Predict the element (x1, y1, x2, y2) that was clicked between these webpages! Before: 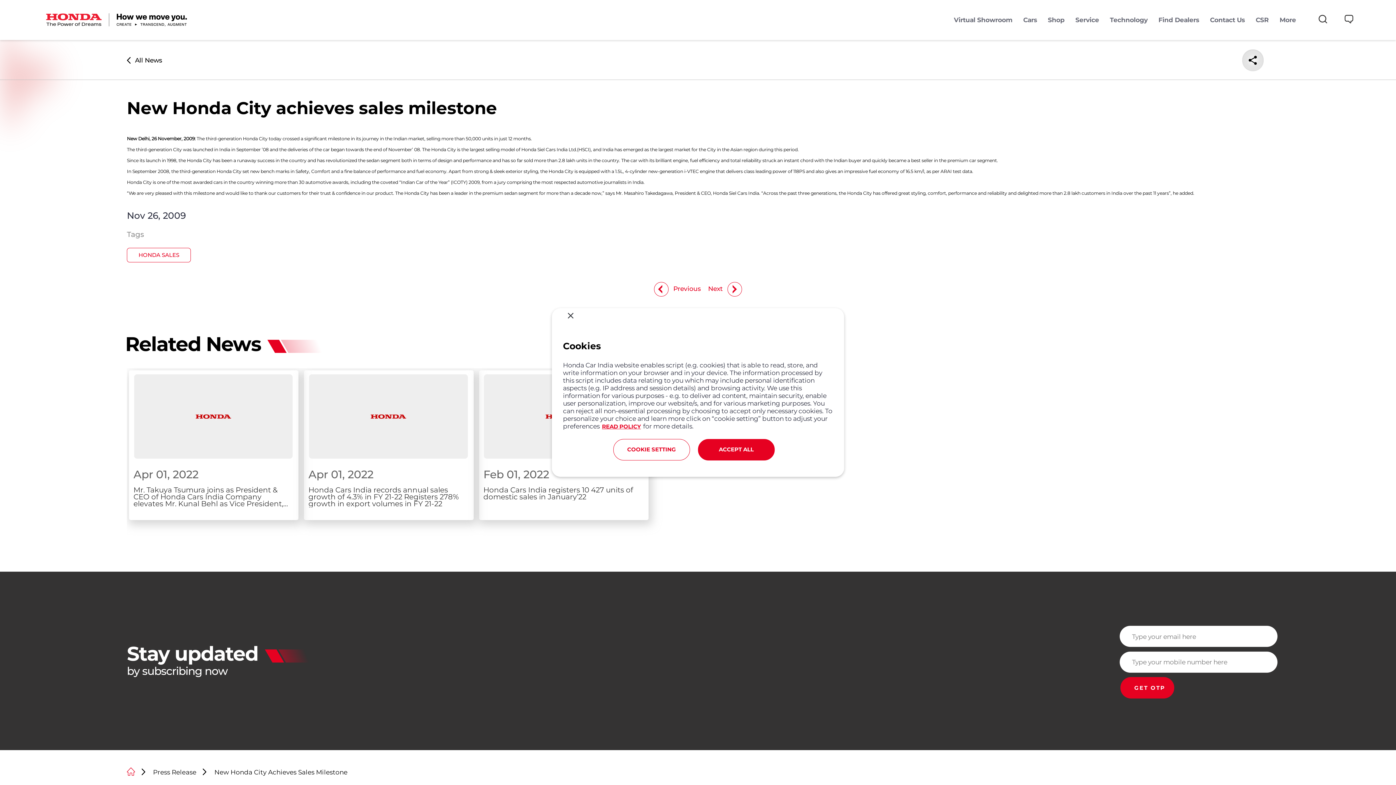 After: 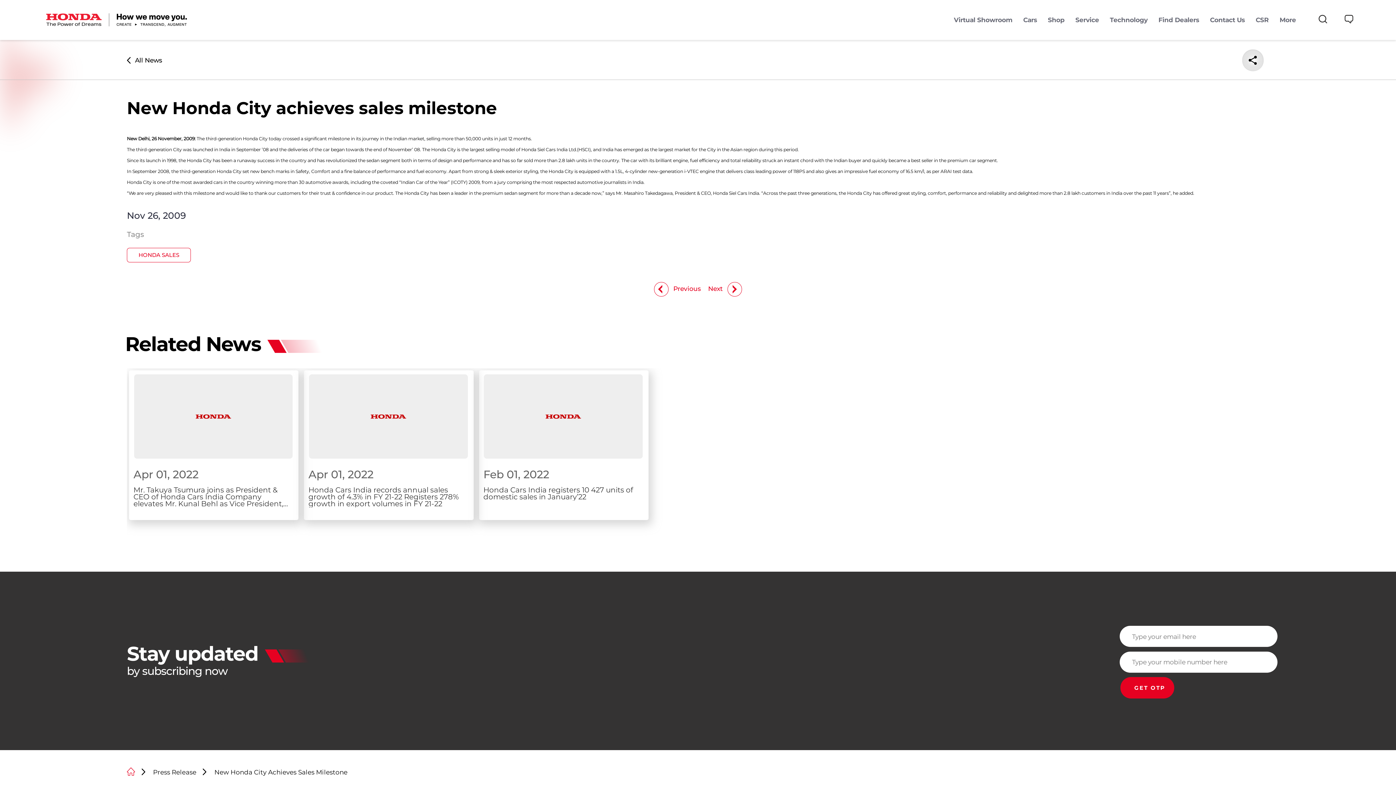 Action: bbox: (563, 310, 578, 321)